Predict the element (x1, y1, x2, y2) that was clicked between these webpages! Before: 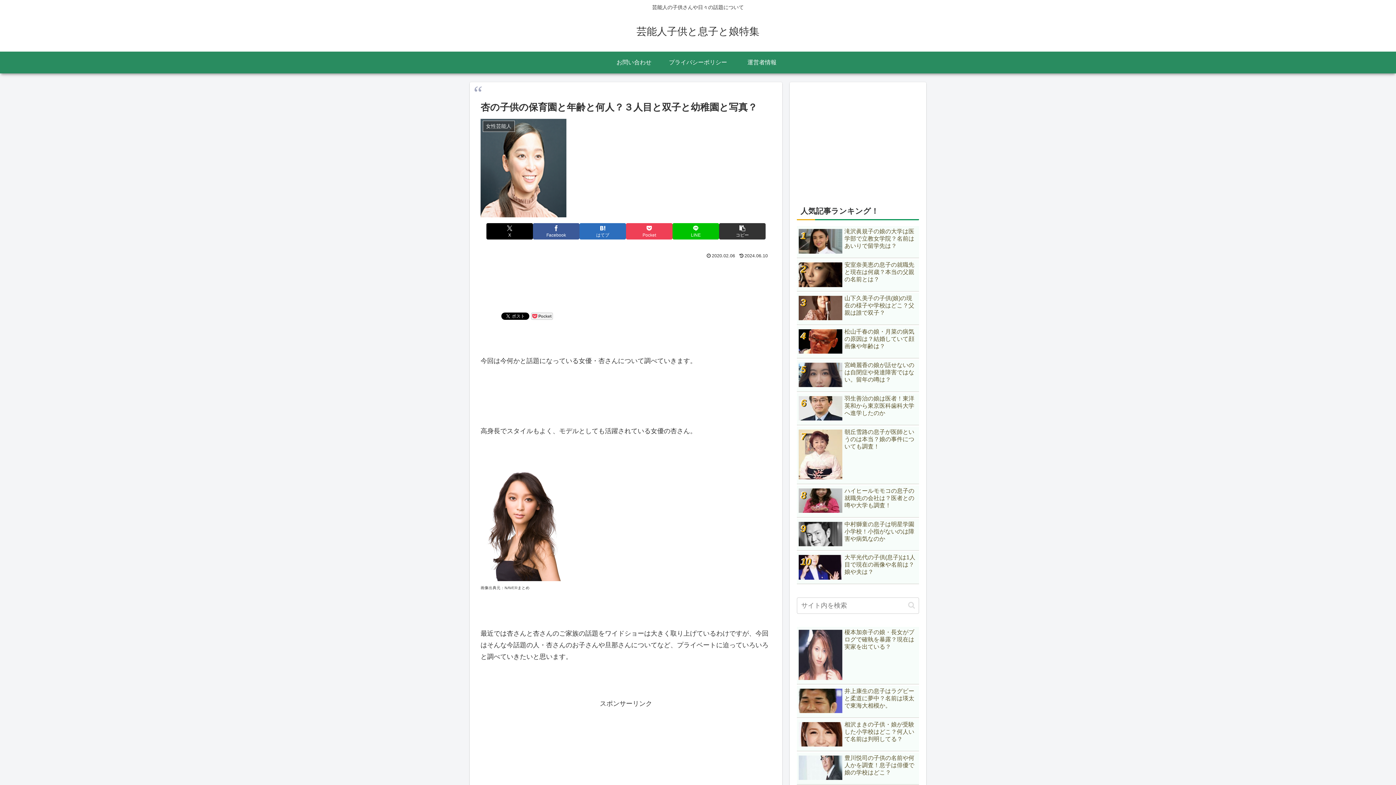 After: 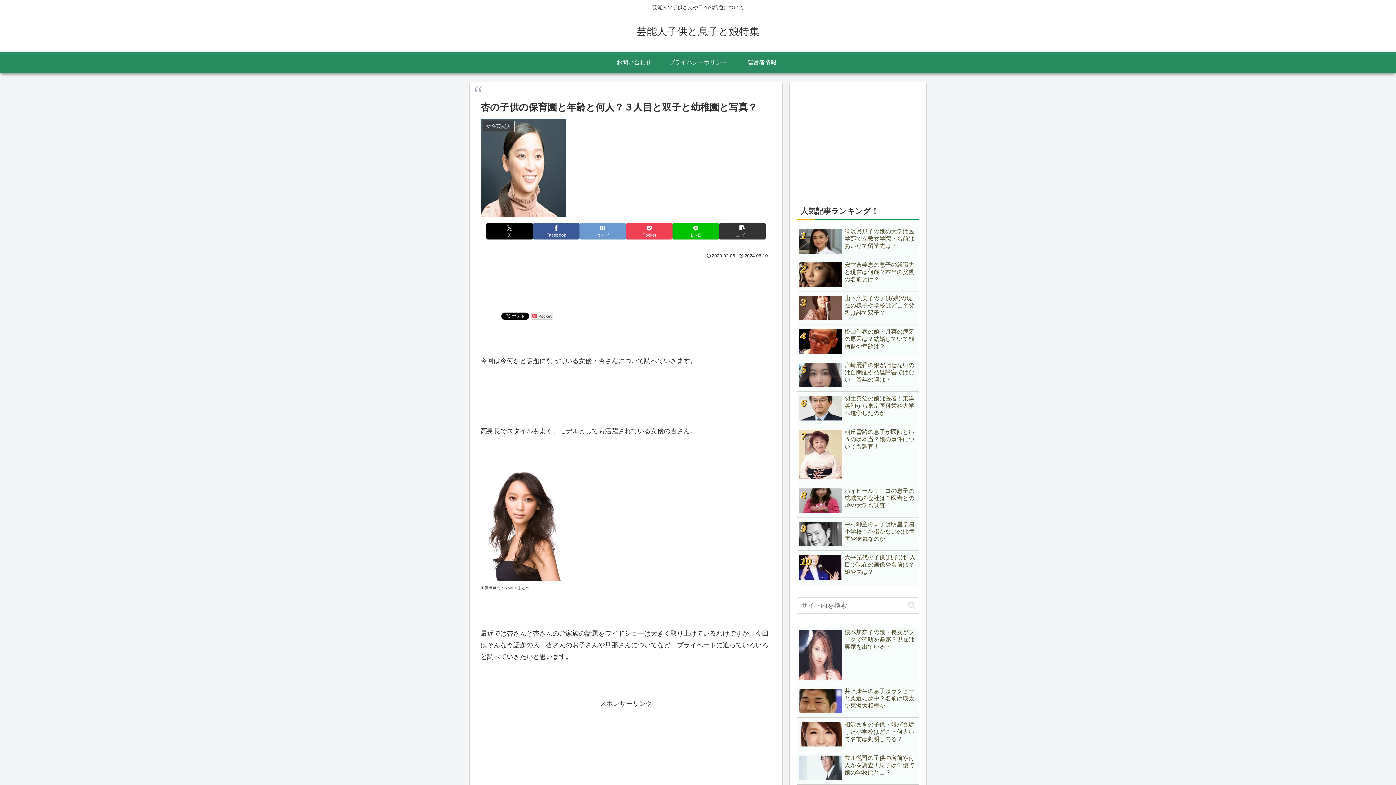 Action: bbox: (579, 223, 626, 239) label: はてブでブックマーク